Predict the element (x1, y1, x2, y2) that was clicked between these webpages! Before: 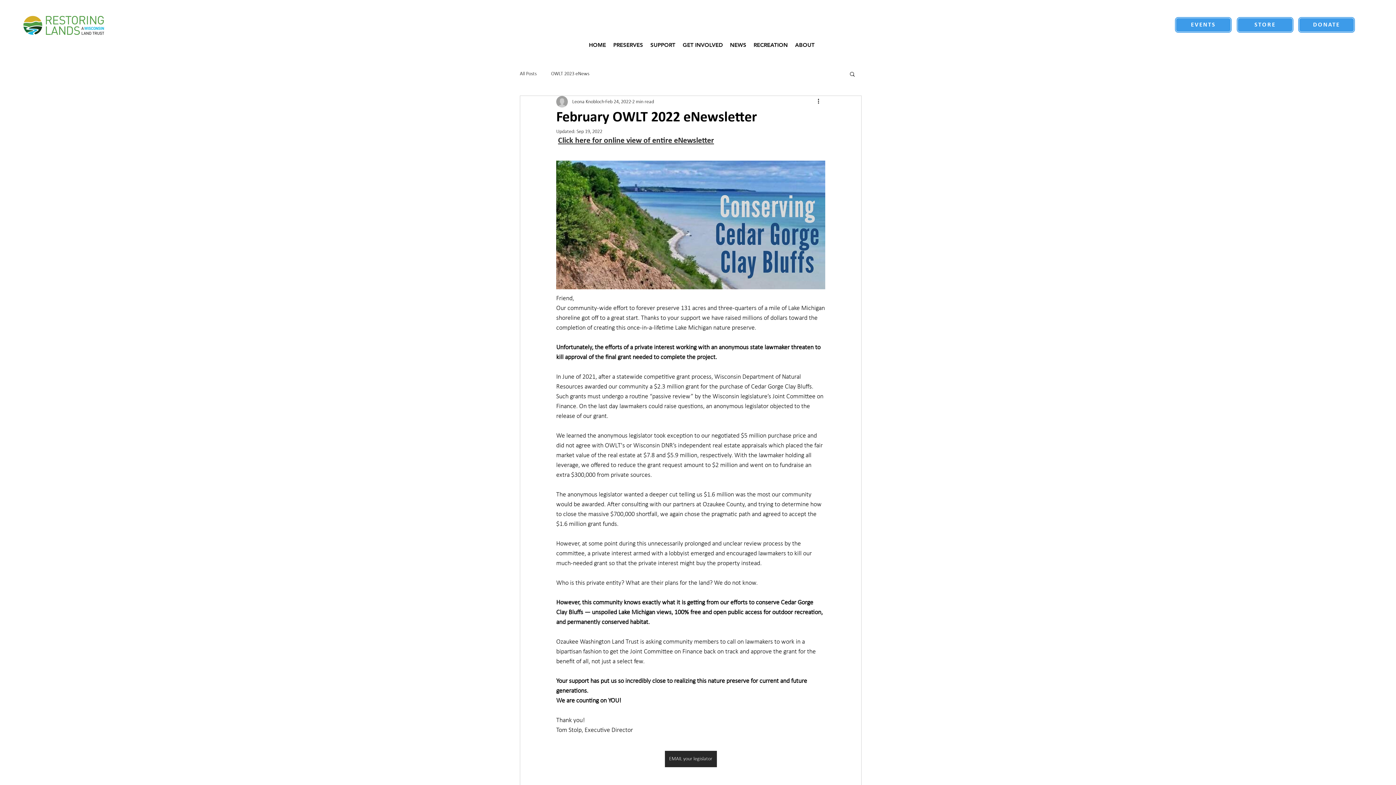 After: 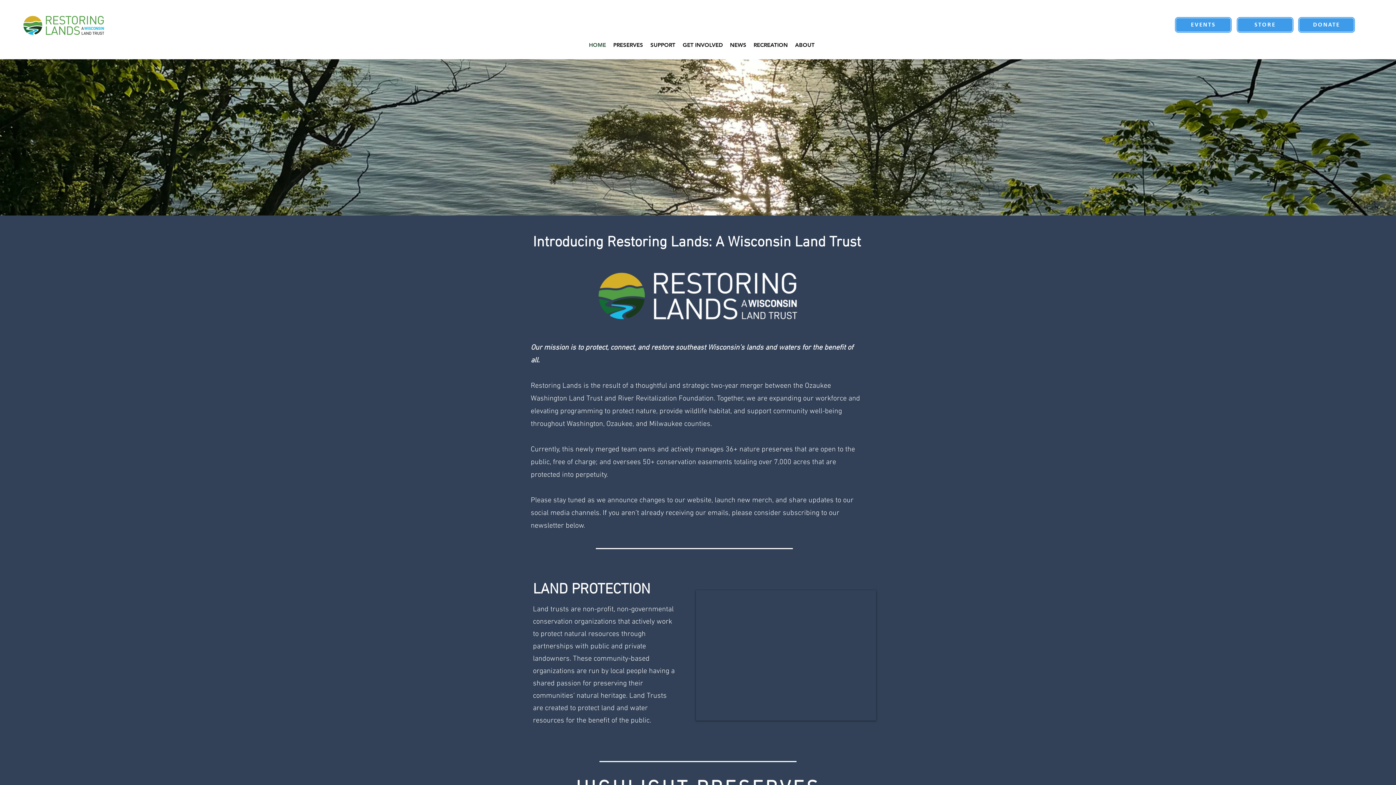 Action: label: HOME bbox: (585, 36, 609, 53)